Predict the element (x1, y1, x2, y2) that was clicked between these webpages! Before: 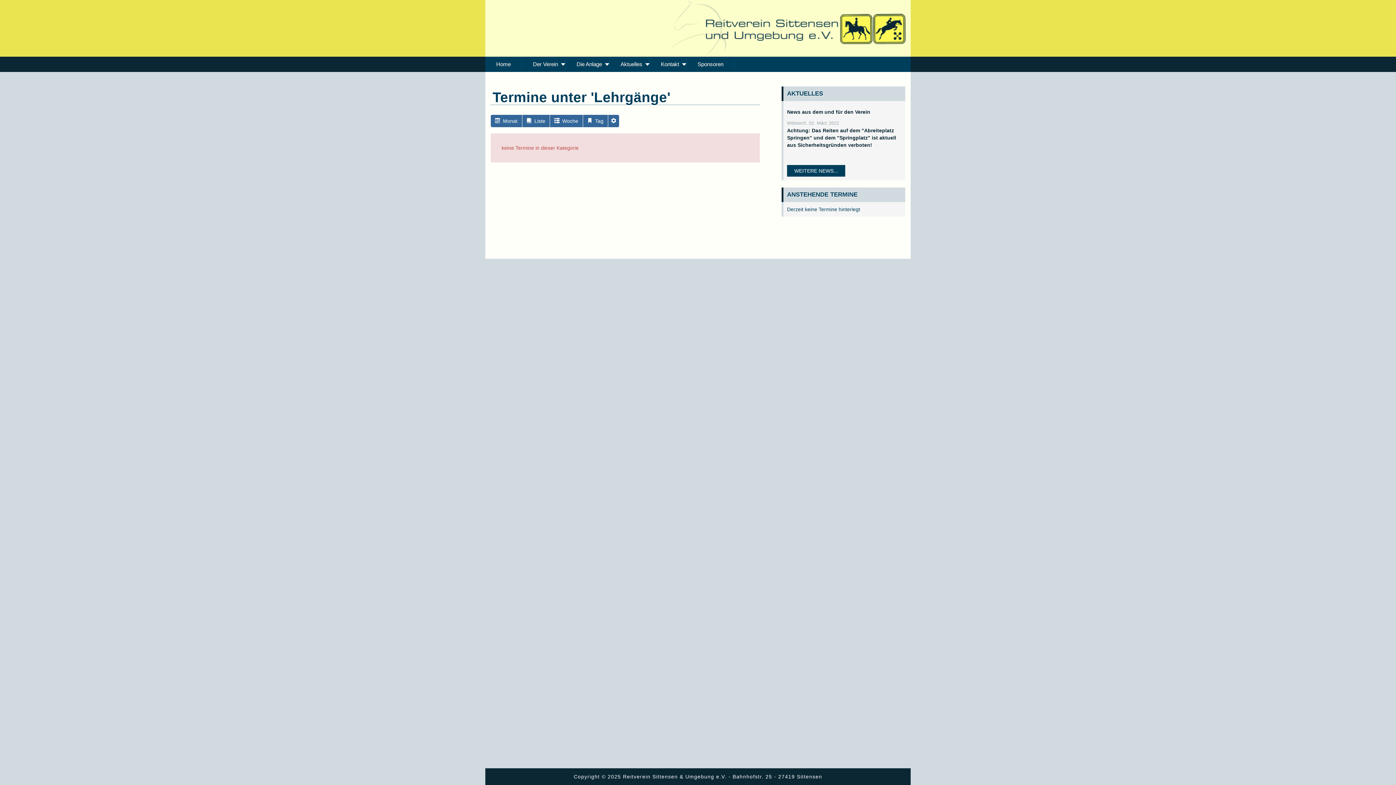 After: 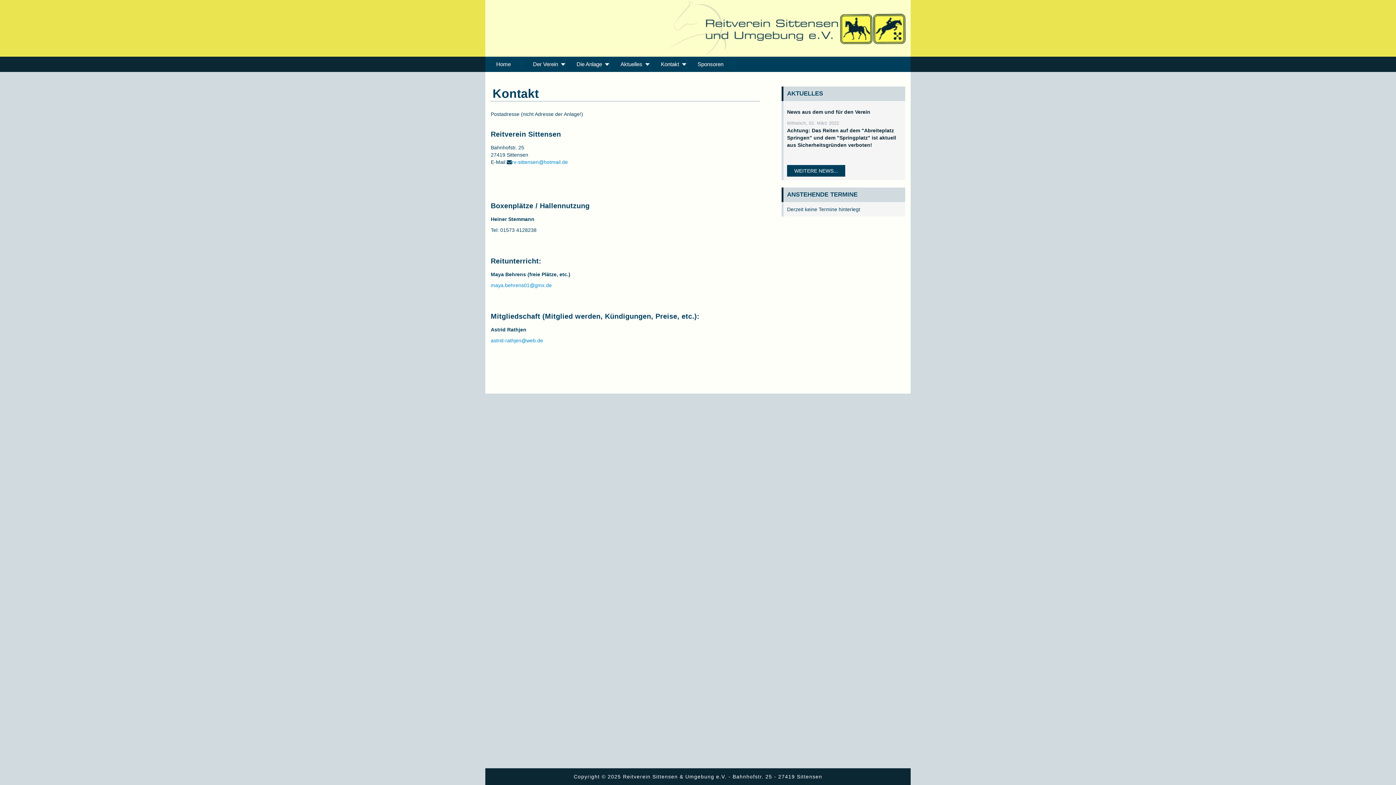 Action: bbox: (650, 58, 686, 69) label: Kontakt